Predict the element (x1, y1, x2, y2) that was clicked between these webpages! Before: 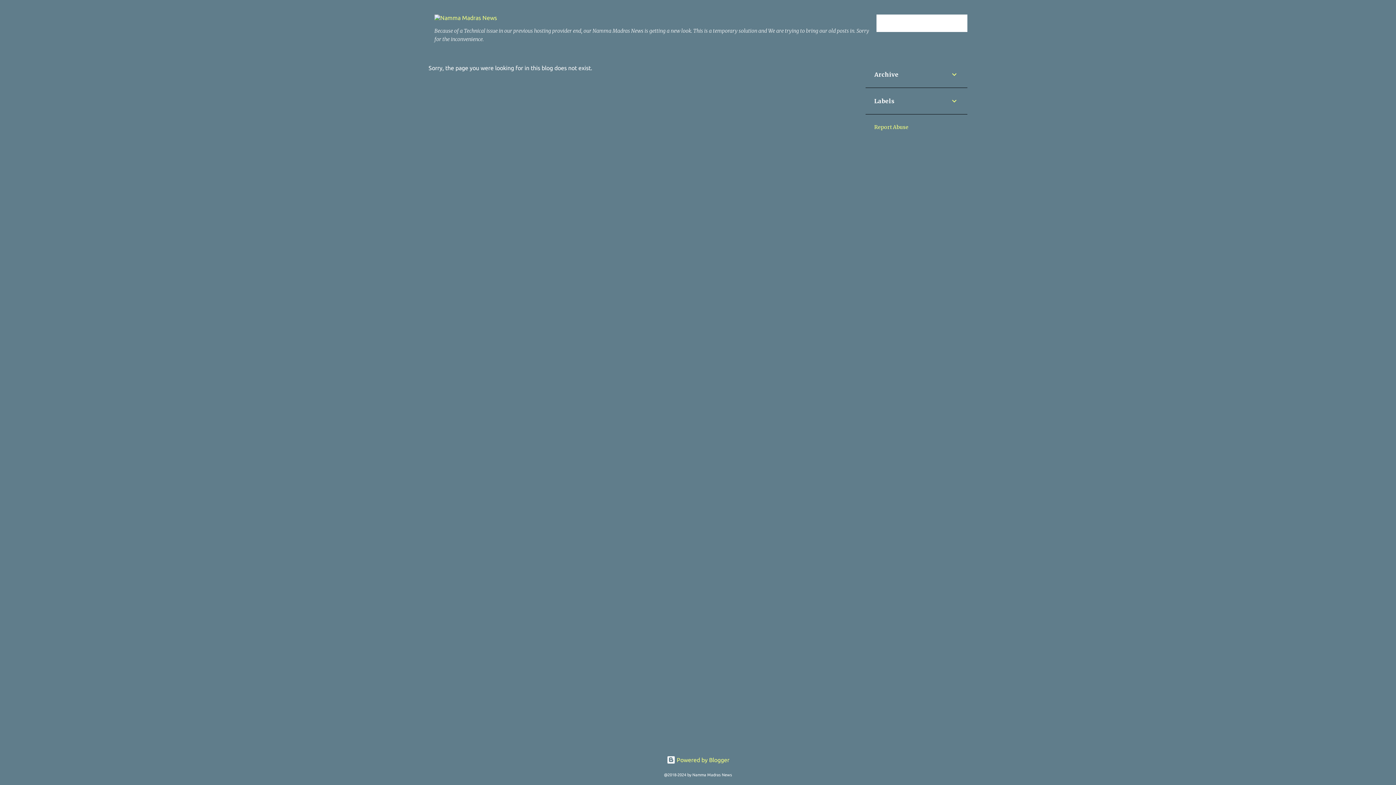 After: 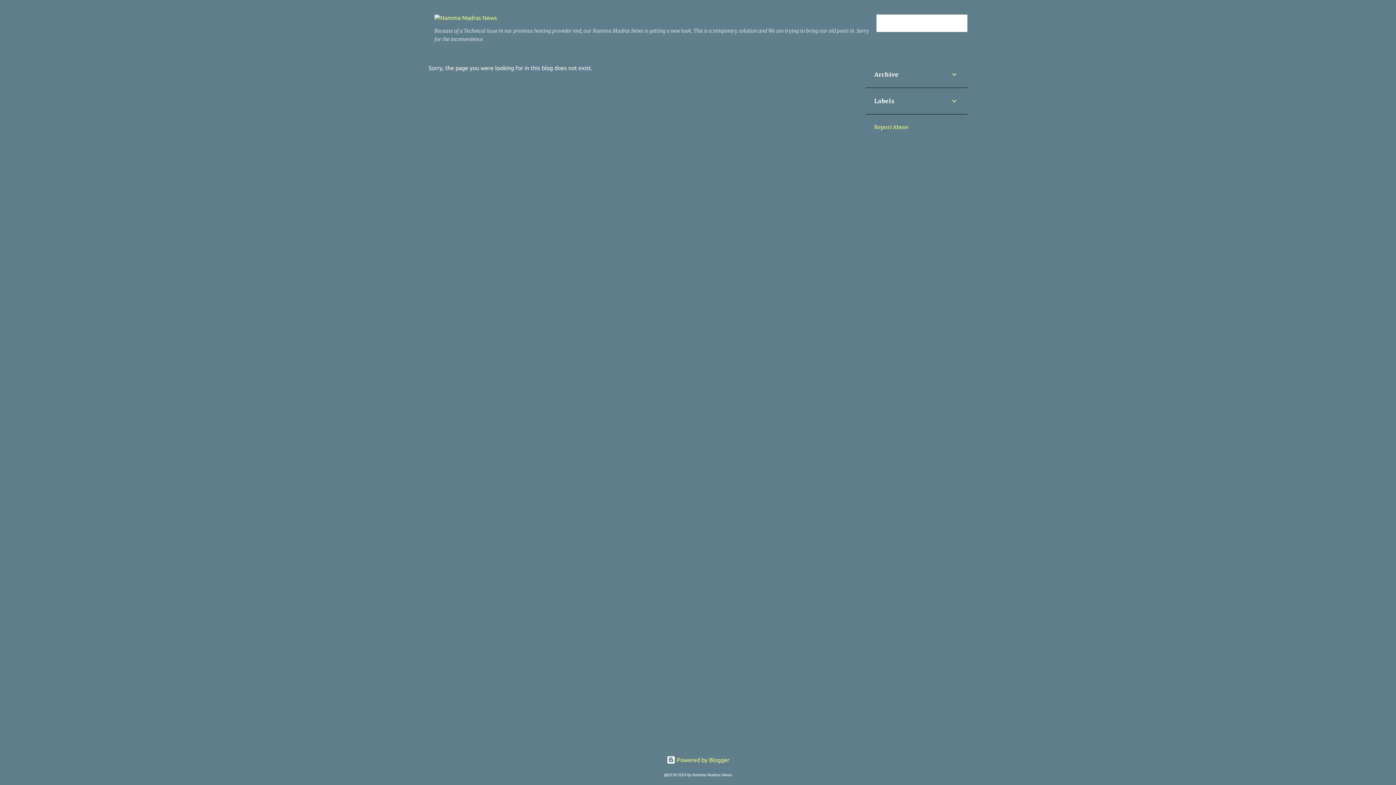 Action: label: Report Abuse bbox: (874, 124, 908, 130)